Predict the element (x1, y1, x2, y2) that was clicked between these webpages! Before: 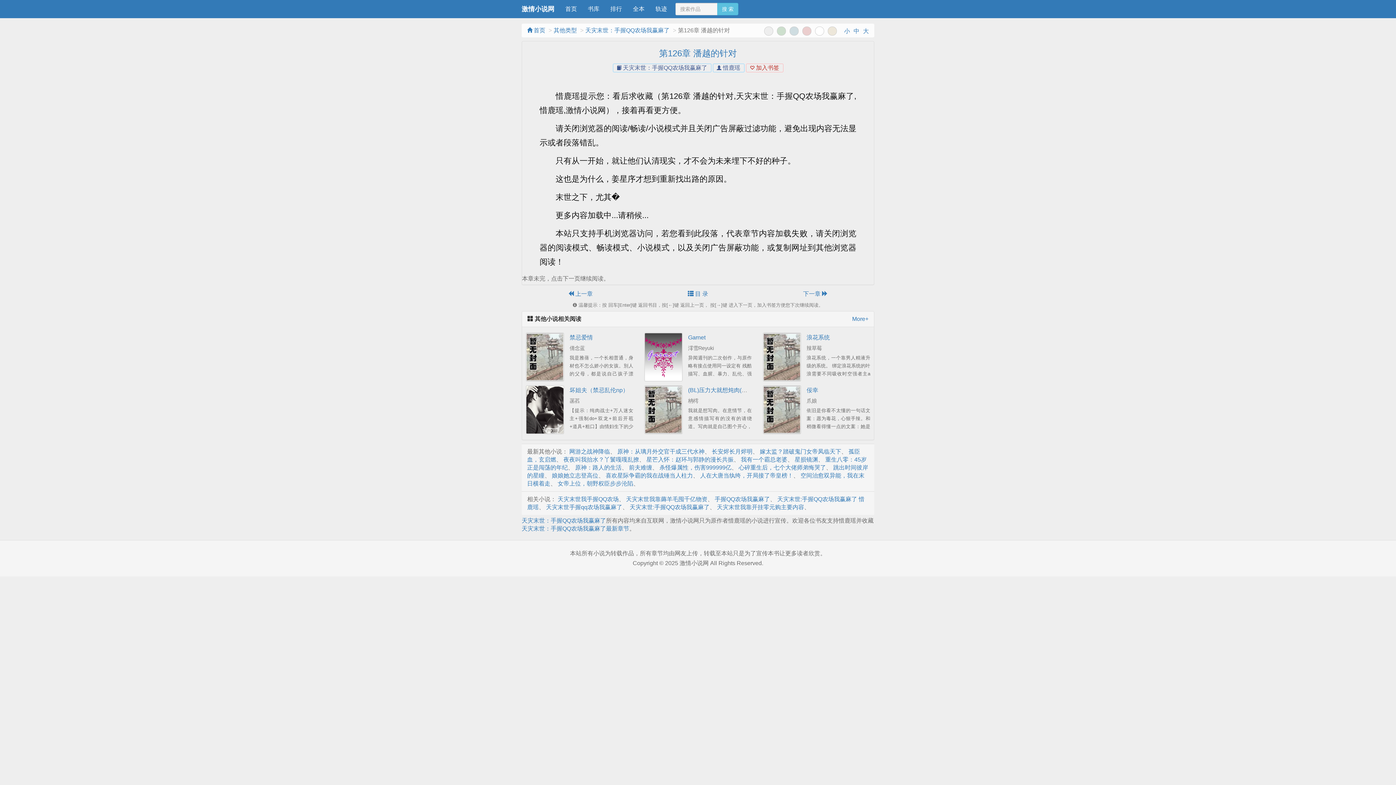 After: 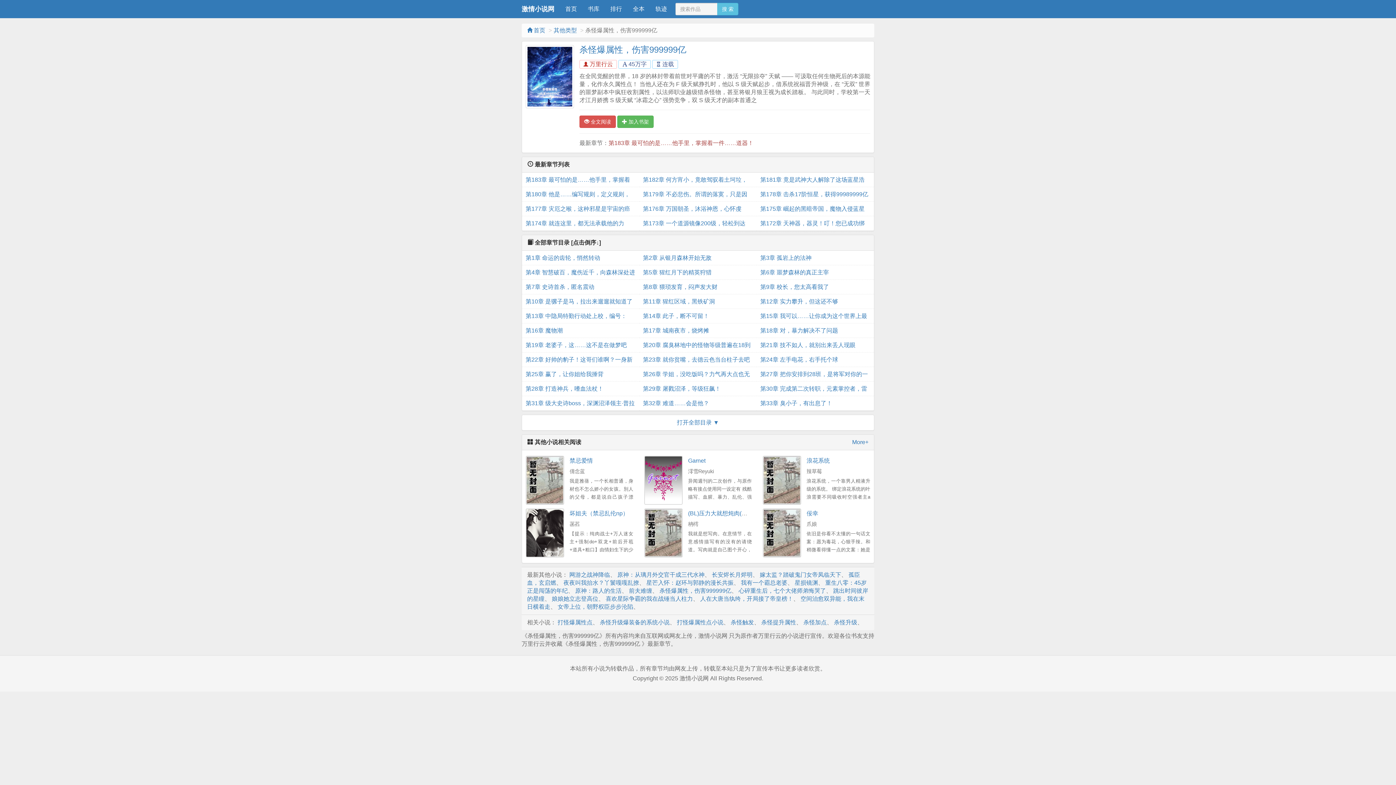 Action: bbox: (659, 464, 731, 470) label: 杀怪爆属性，伤害999999亿